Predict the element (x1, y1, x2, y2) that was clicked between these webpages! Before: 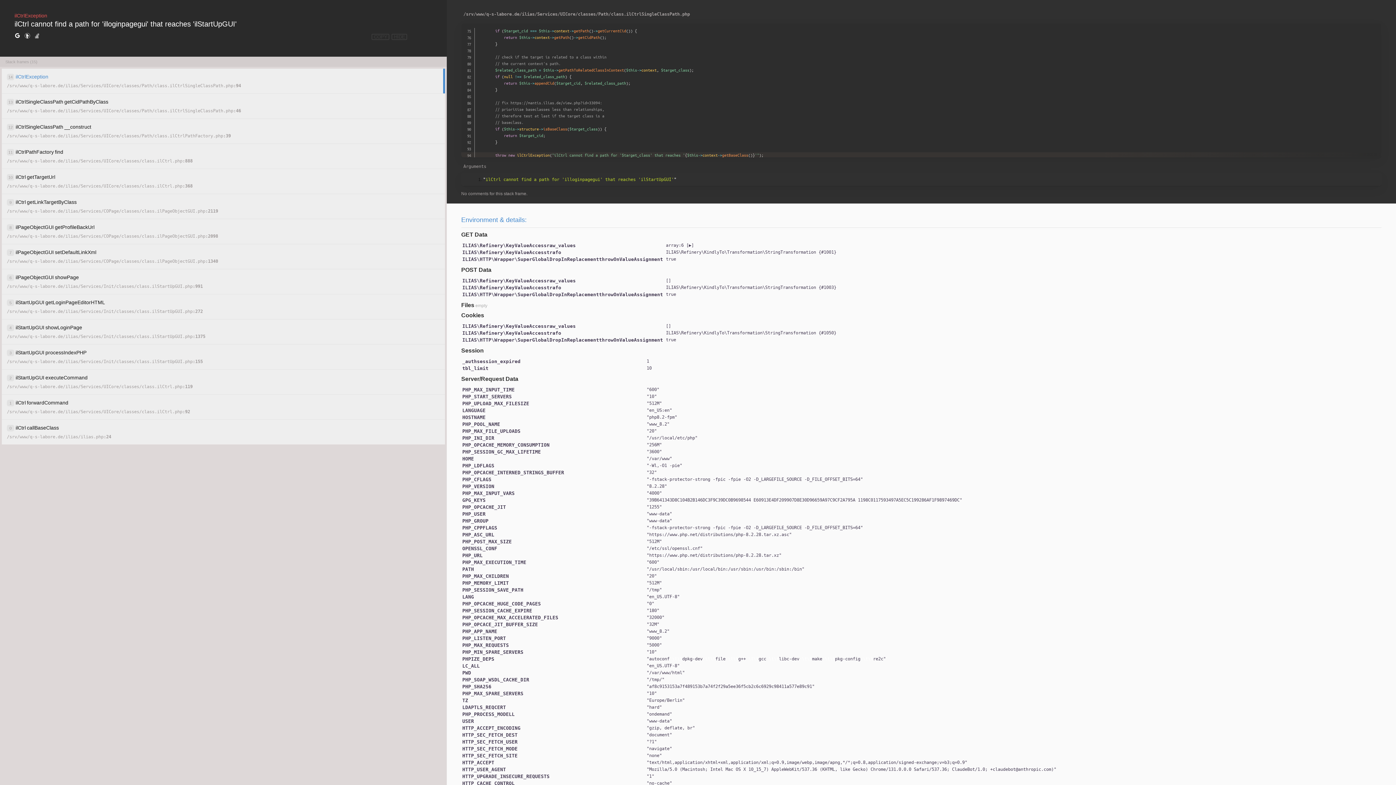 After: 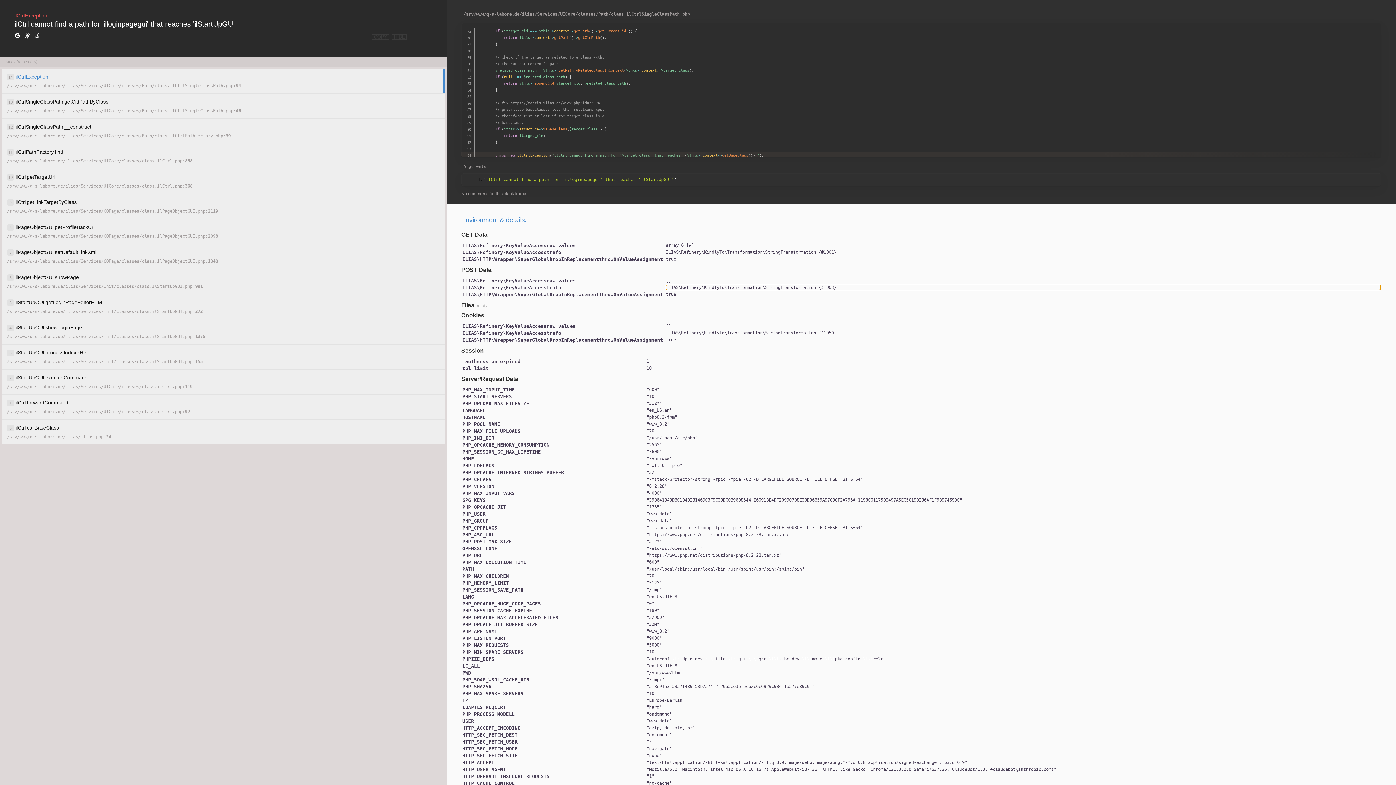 Action: bbox: (821, 285, 834, 290) label: #1003